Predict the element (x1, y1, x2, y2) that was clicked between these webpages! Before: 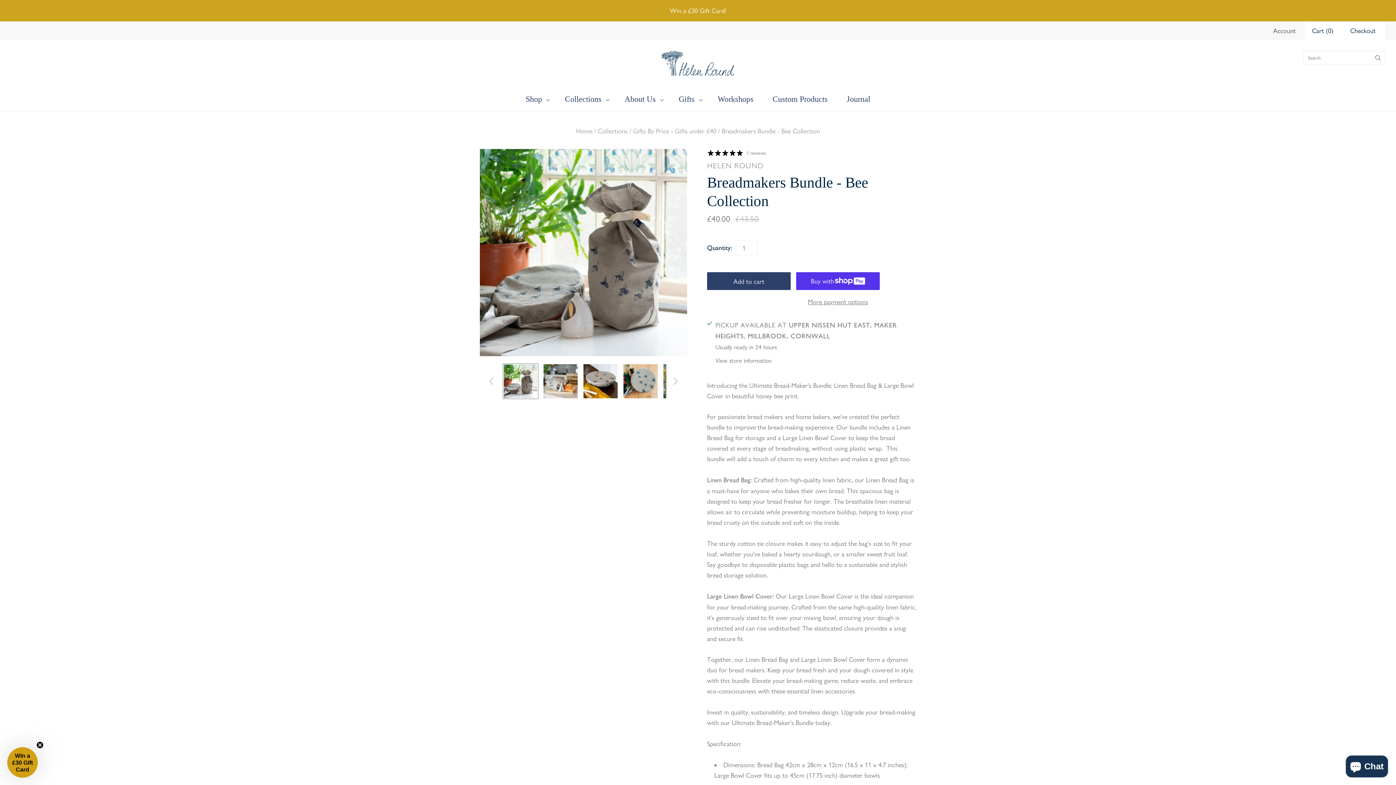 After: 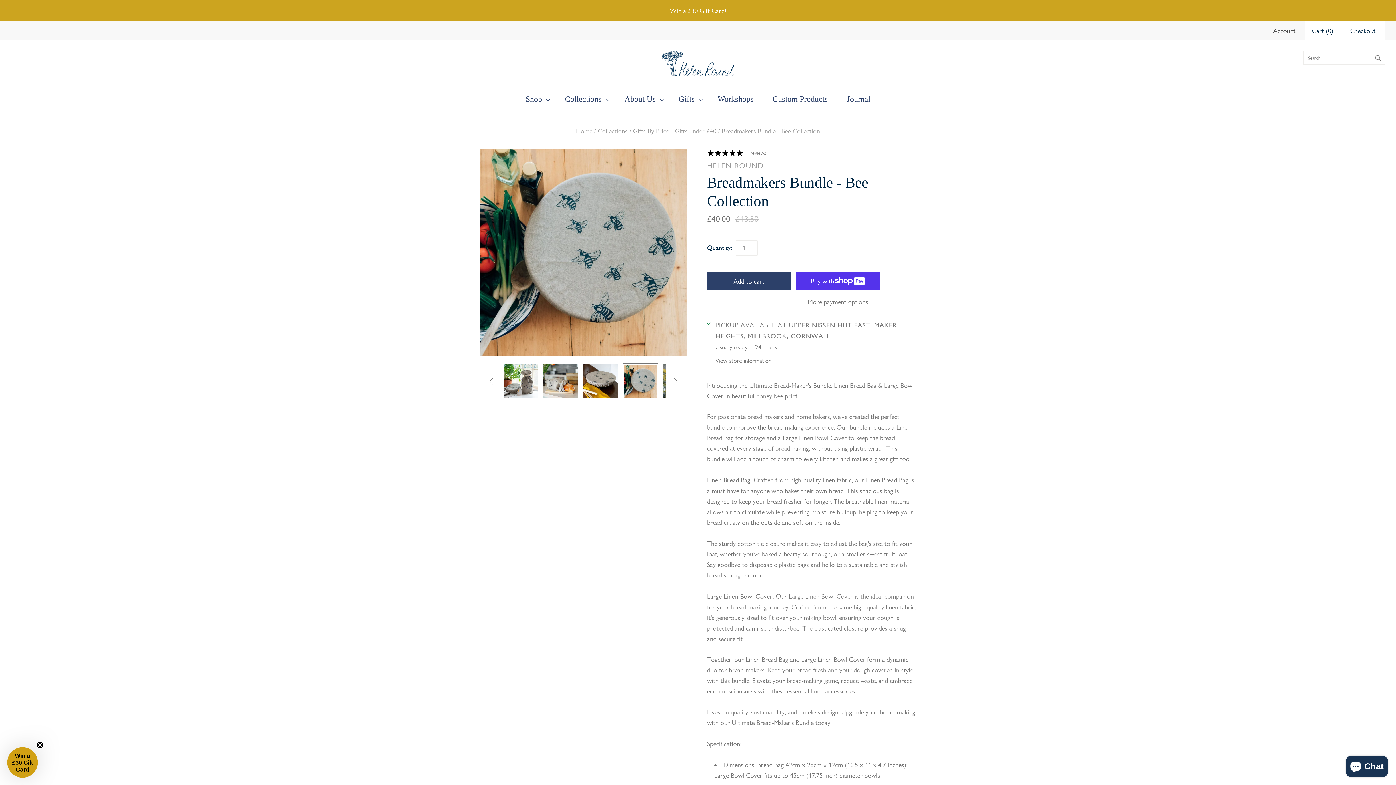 Action: bbox: (622, 363, 658, 399) label: Large Bee design Linen Bowl Cover, great for covering bread dough from the HoneyBee Collection by Helen Round thumbnail